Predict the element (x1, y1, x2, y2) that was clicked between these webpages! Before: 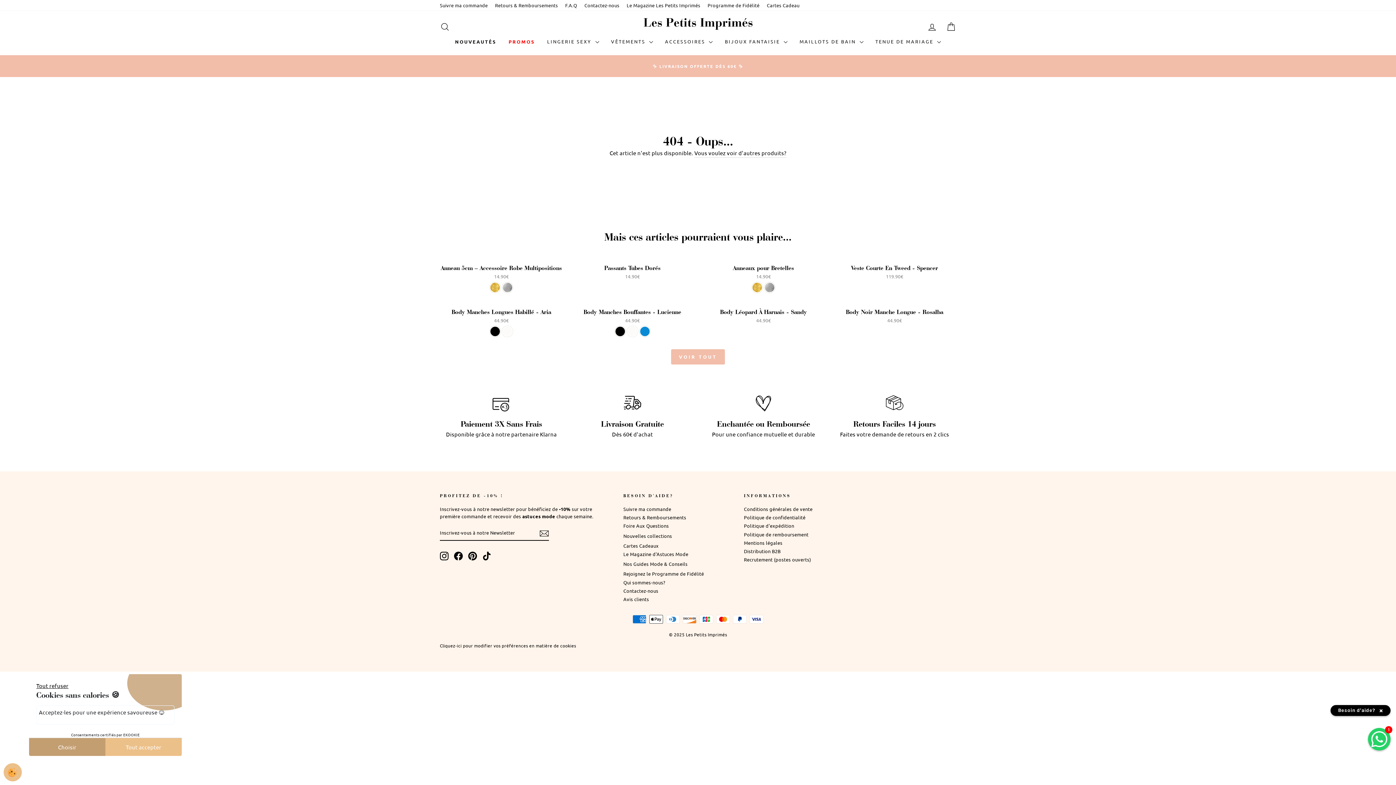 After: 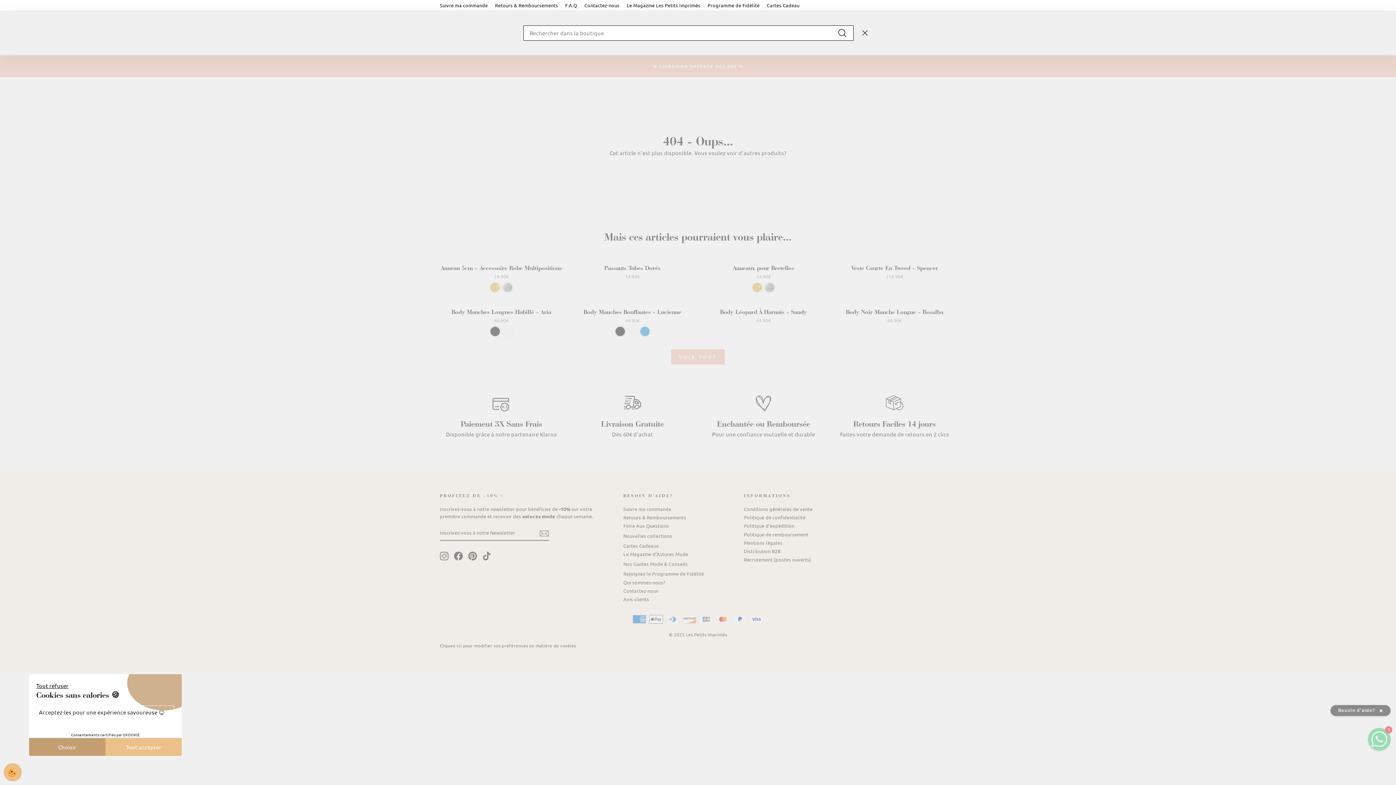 Action: label: RECHERCHER bbox: (435, 18, 454, 34)